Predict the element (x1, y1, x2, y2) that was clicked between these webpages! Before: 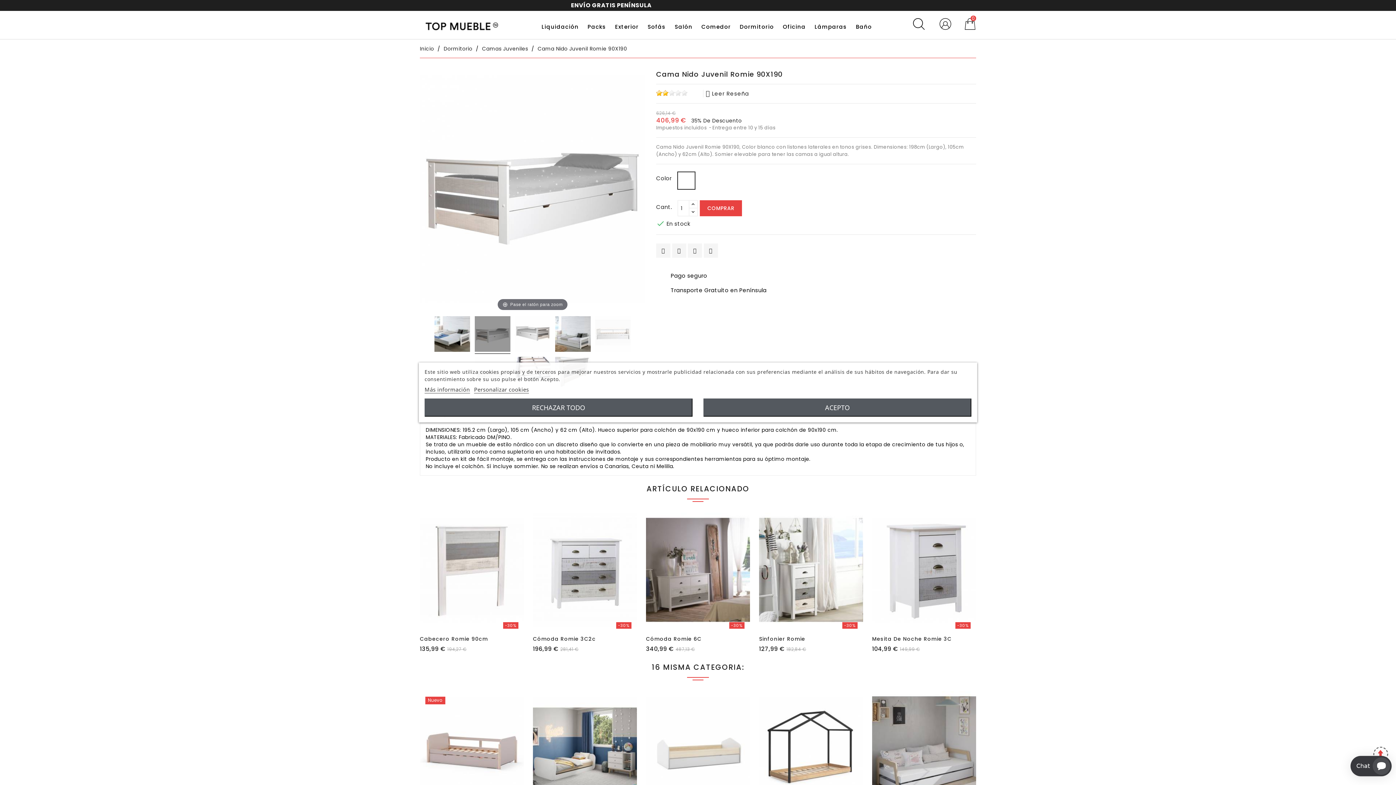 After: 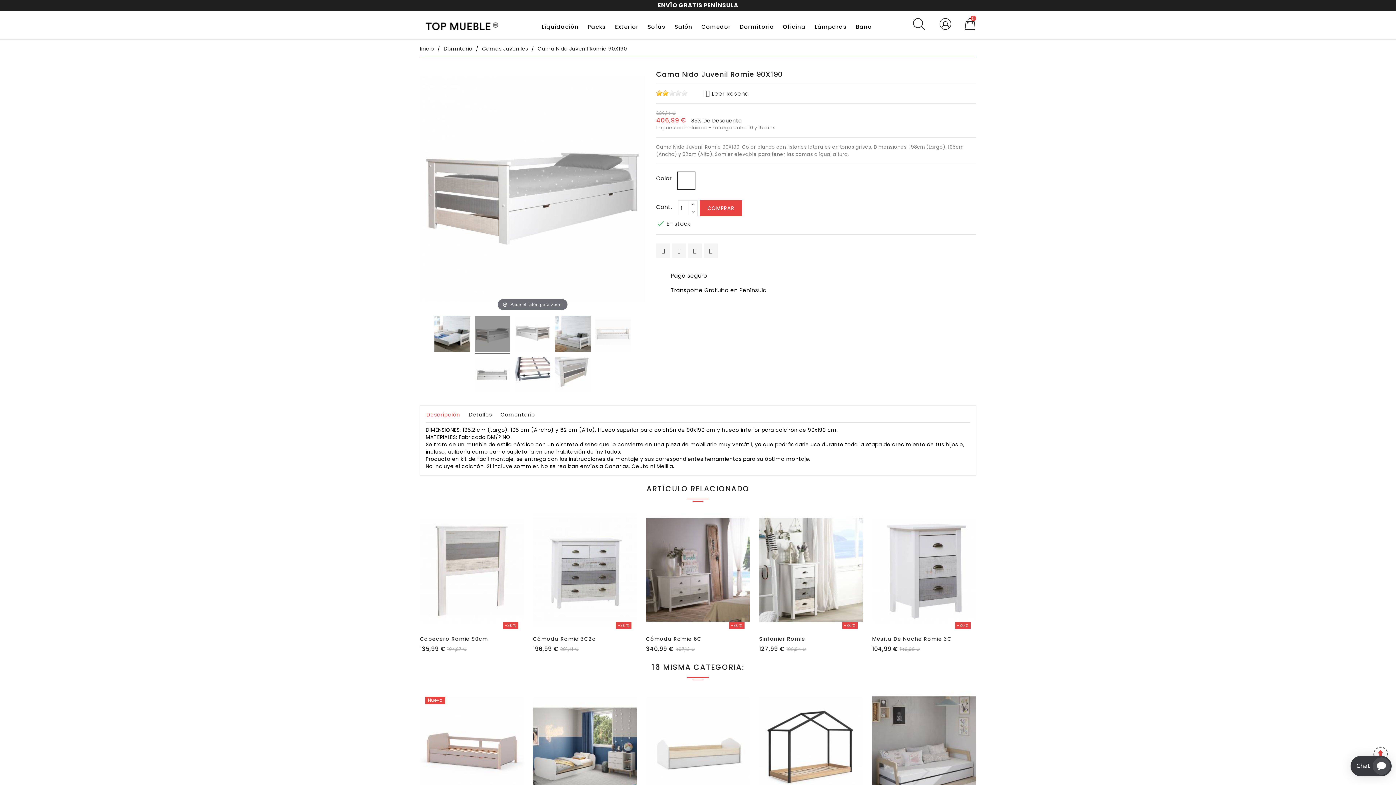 Action: label: RECHAZAR TODO bbox: (424, 398, 692, 416)